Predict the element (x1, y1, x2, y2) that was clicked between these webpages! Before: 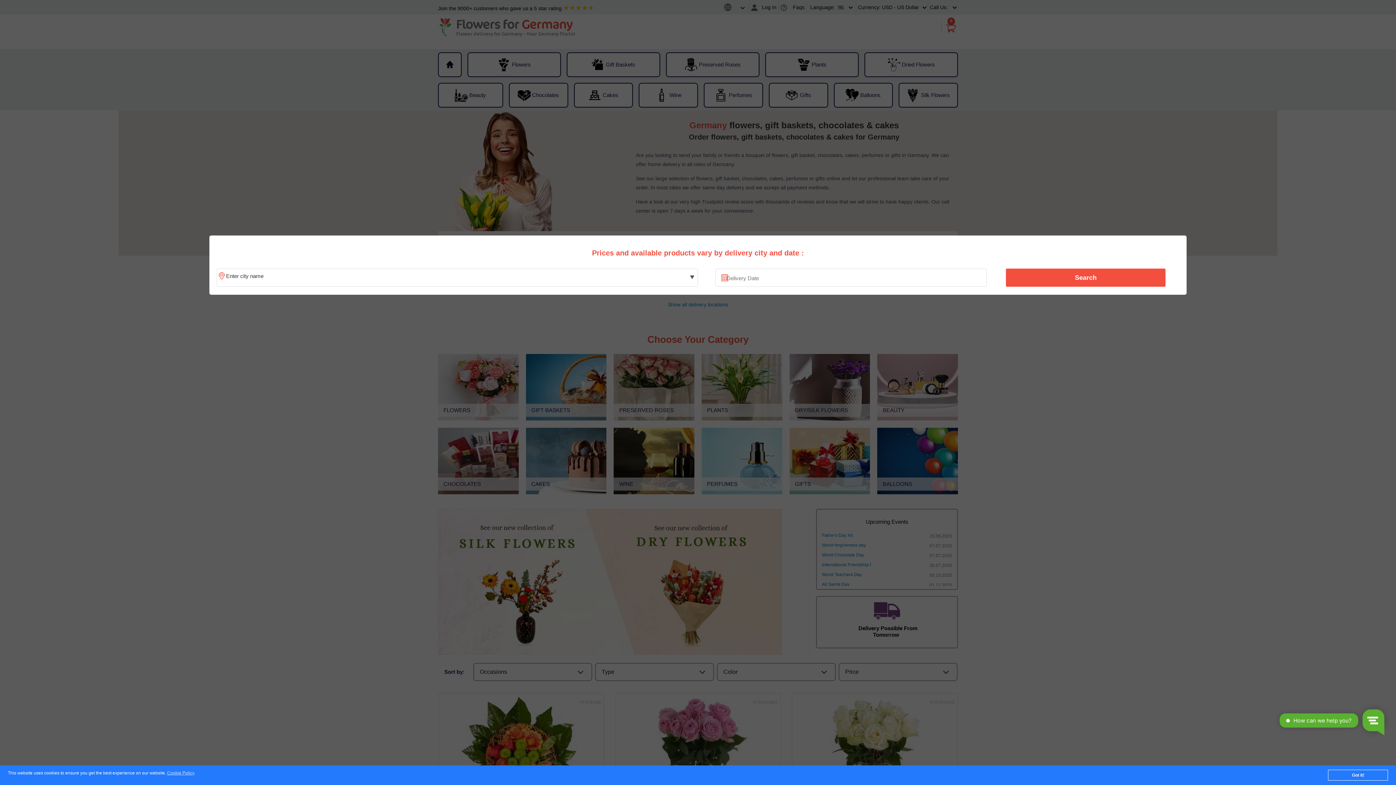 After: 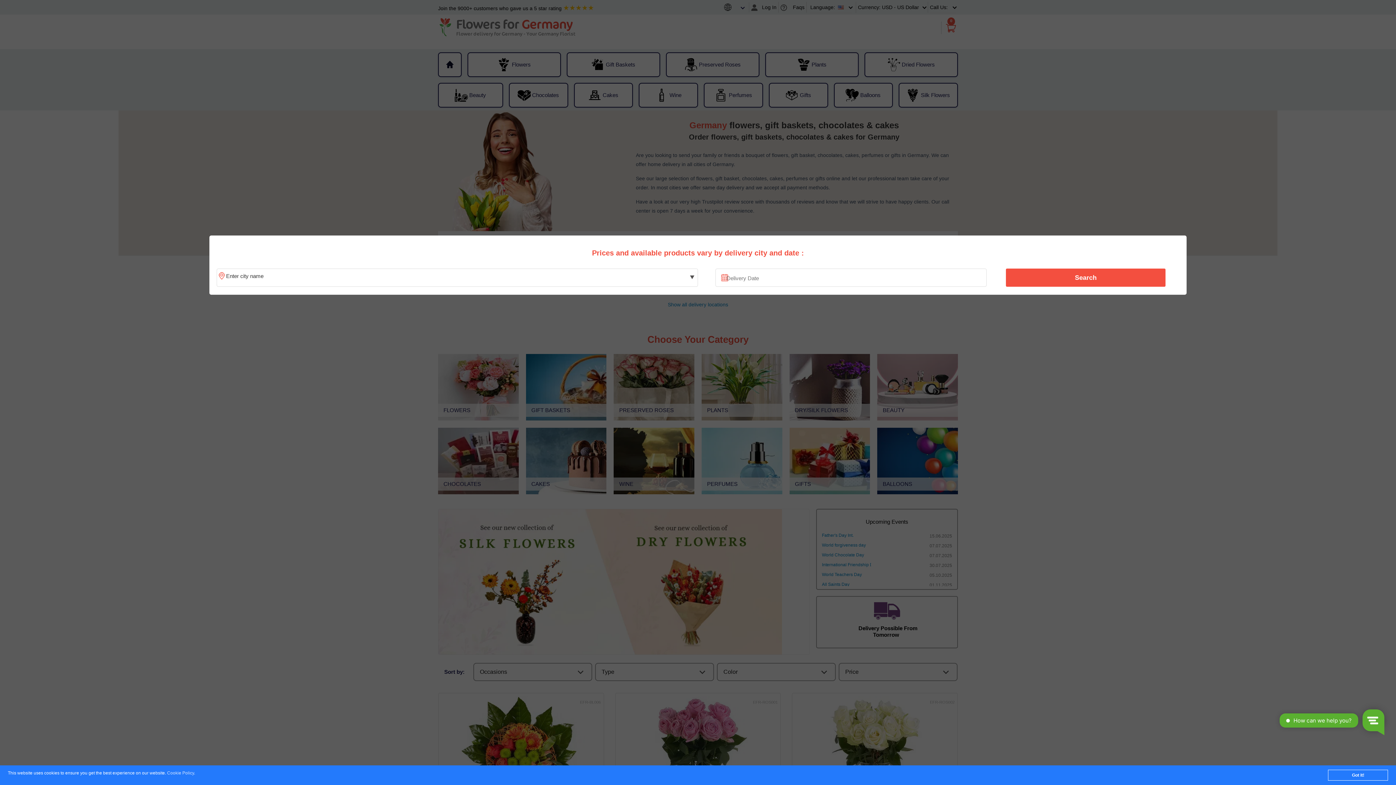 Action: bbox: (167, 771, 194, 776) label: Cookie Policy